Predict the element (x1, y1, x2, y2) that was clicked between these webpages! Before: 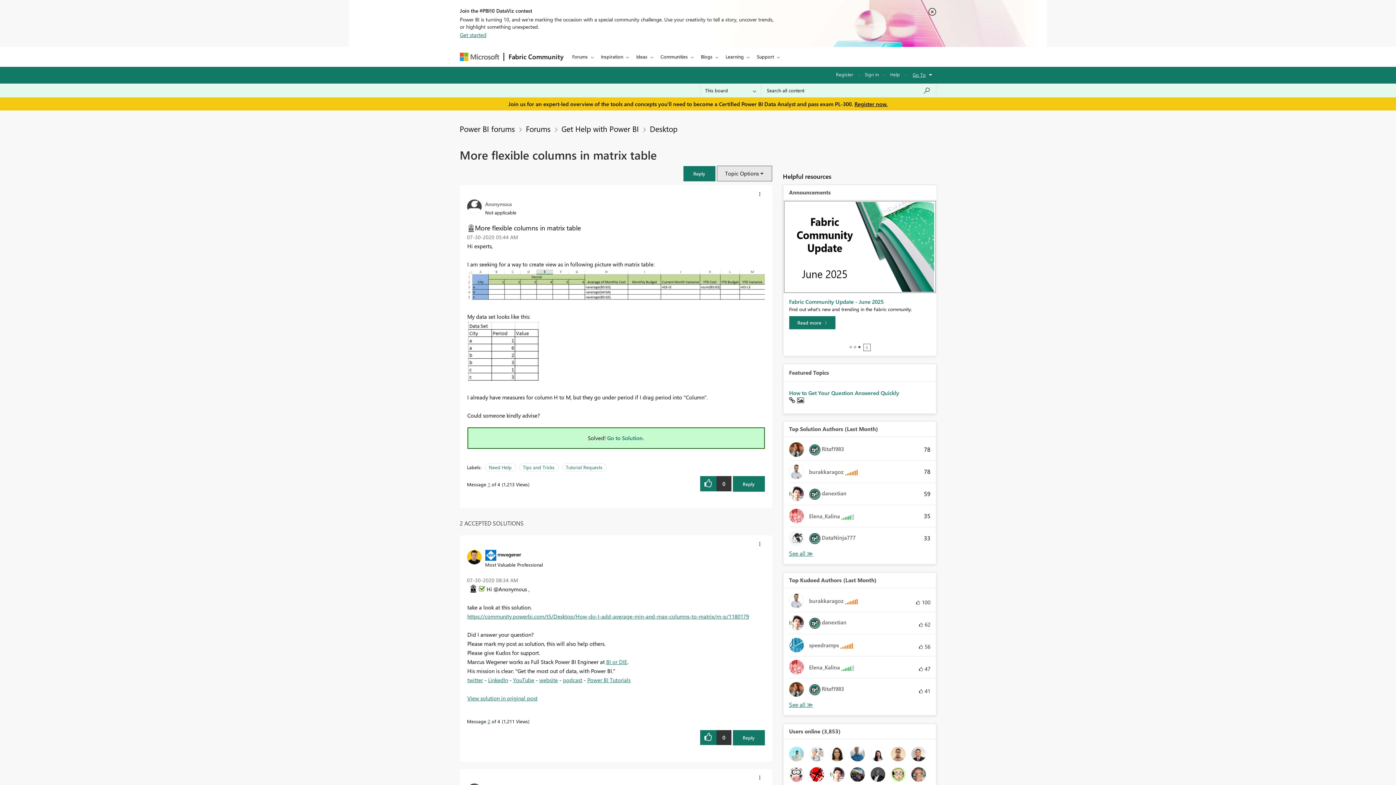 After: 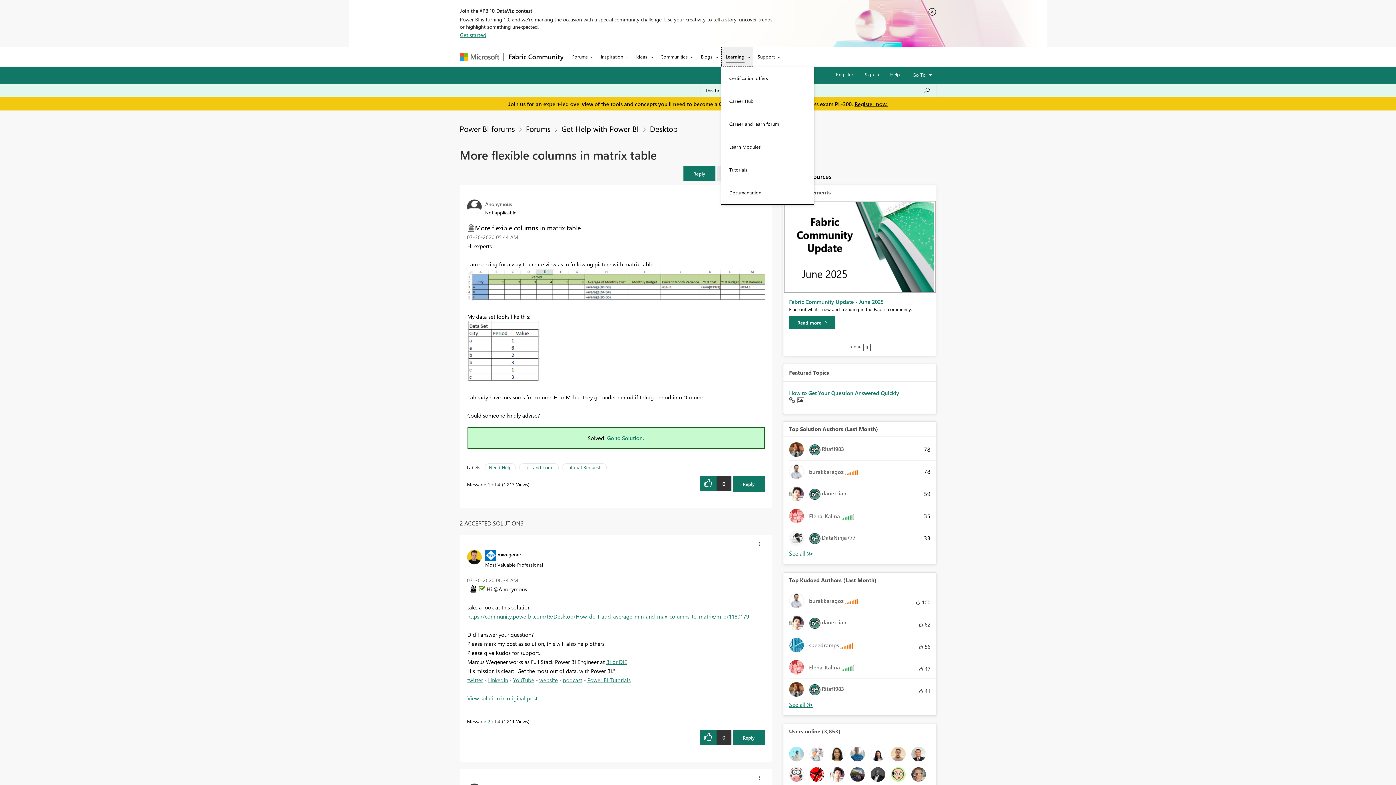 Action: label: Learning bbox: (721, 46, 752, 66)